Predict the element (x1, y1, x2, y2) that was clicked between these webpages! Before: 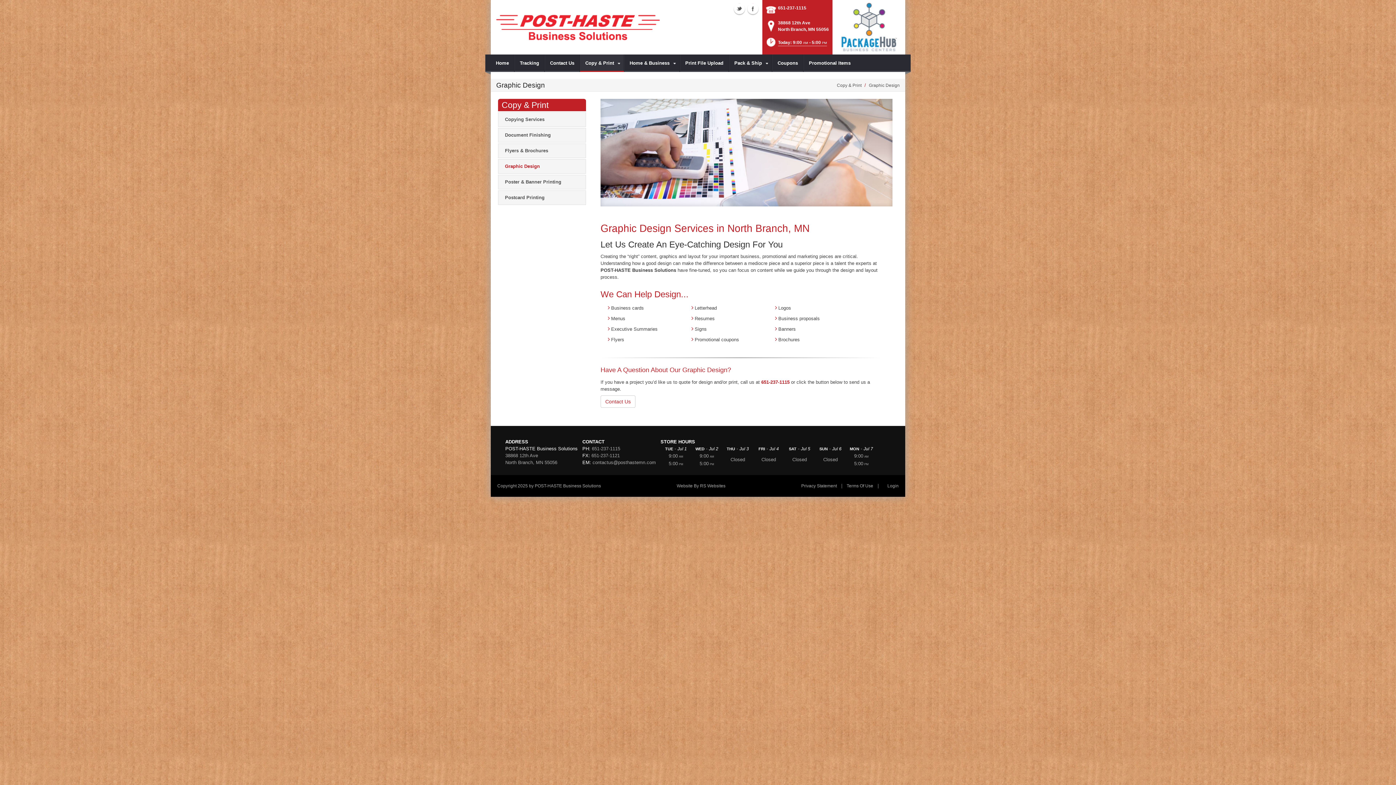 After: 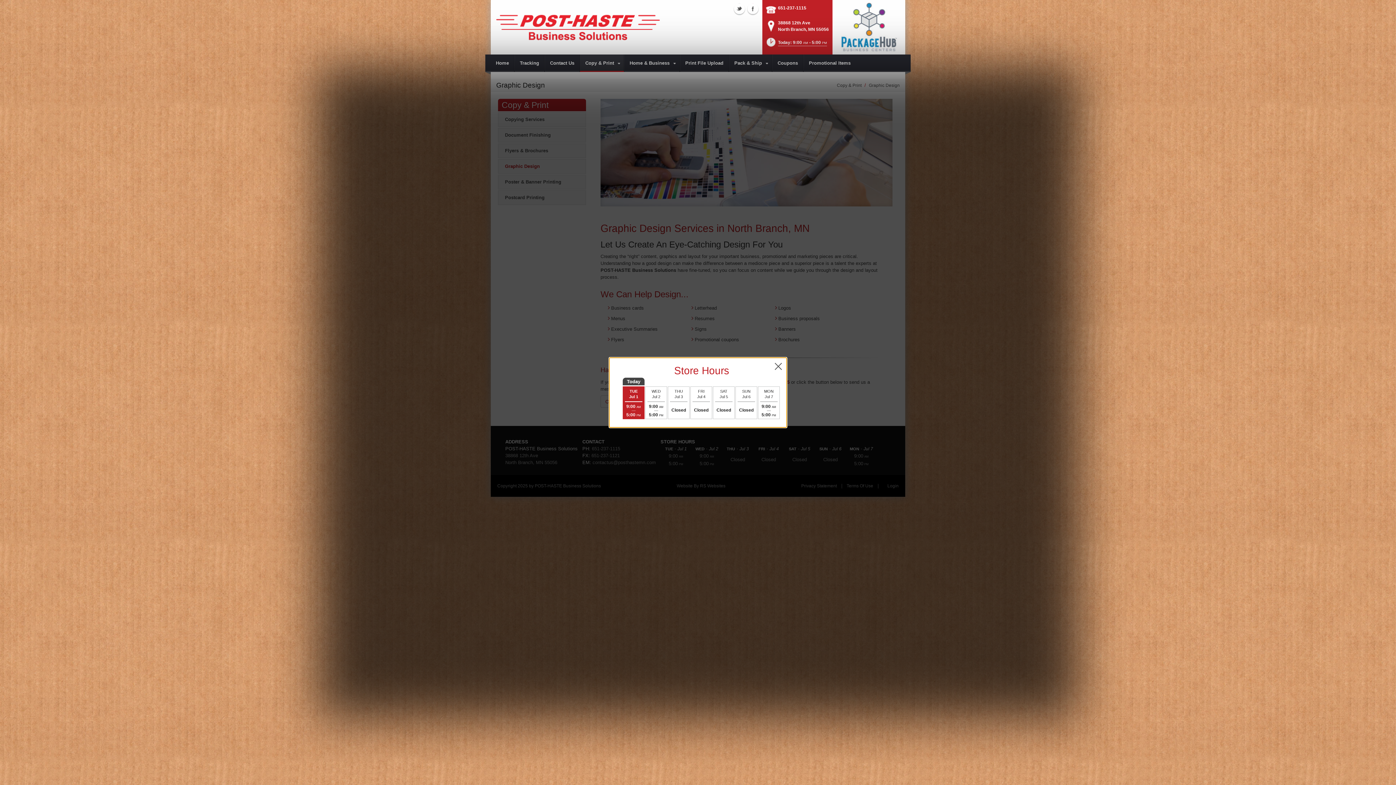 Action: label:  Today: 9:00AM - 5:00PM bbox: (765, 36, 827, 52)